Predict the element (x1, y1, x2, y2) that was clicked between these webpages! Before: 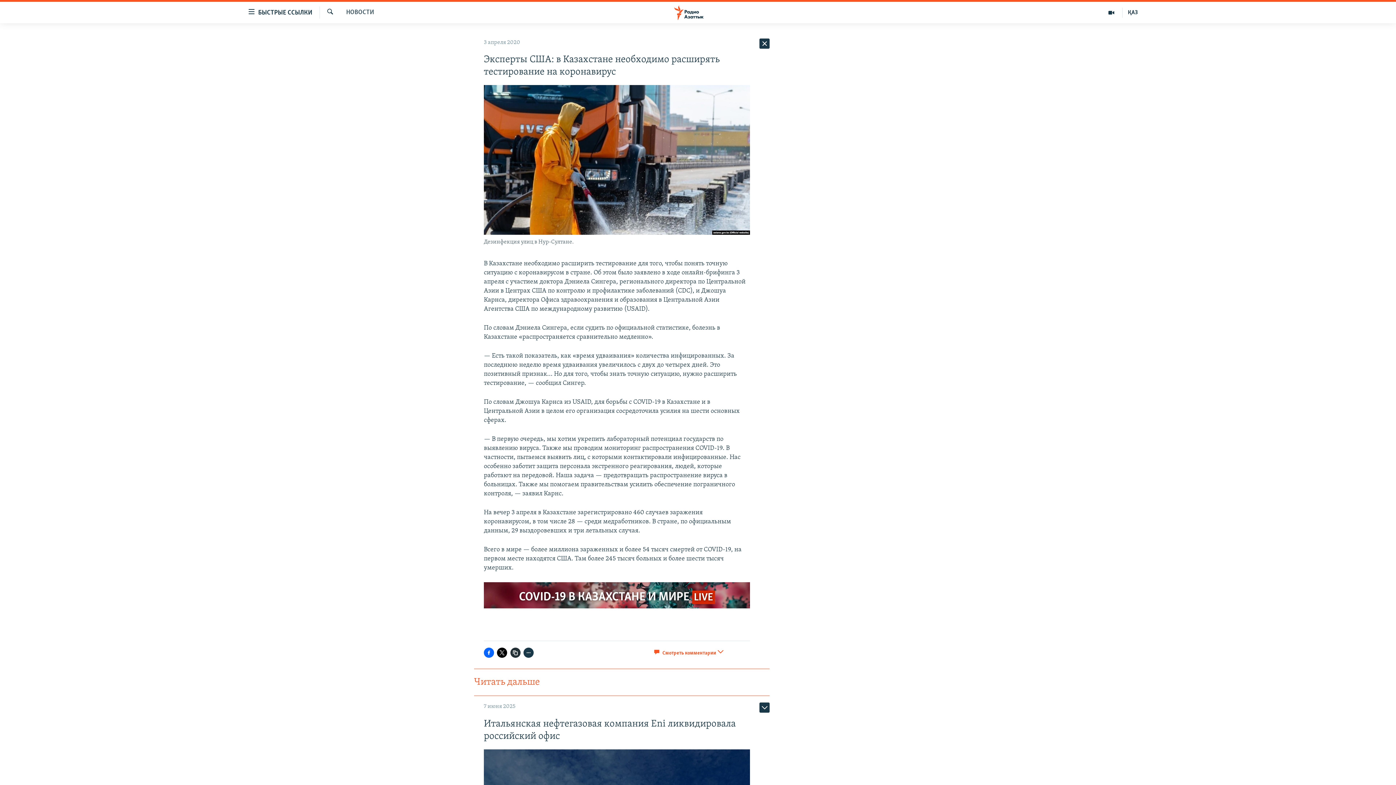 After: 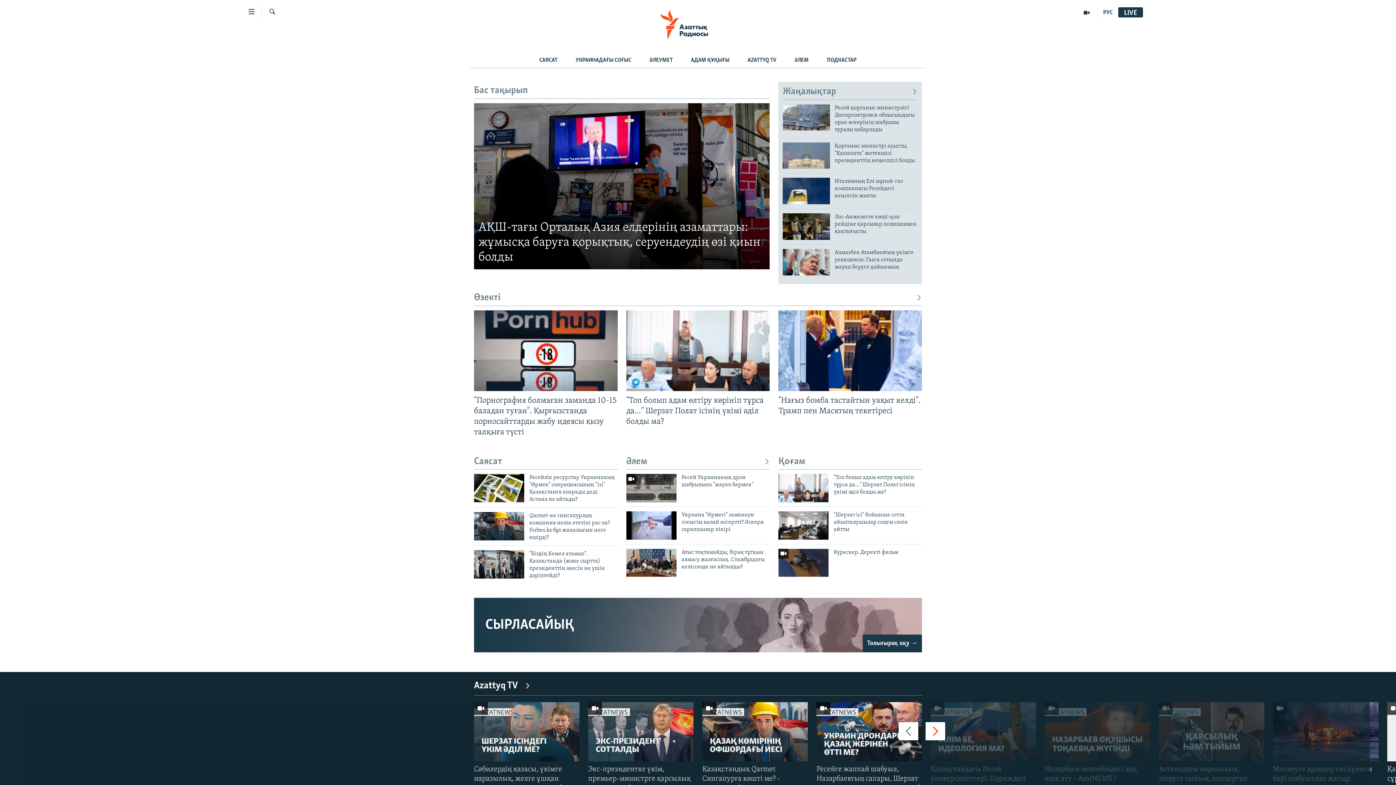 Action: label: ҚАЗ bbox: (1122, 7, 1143, 17)